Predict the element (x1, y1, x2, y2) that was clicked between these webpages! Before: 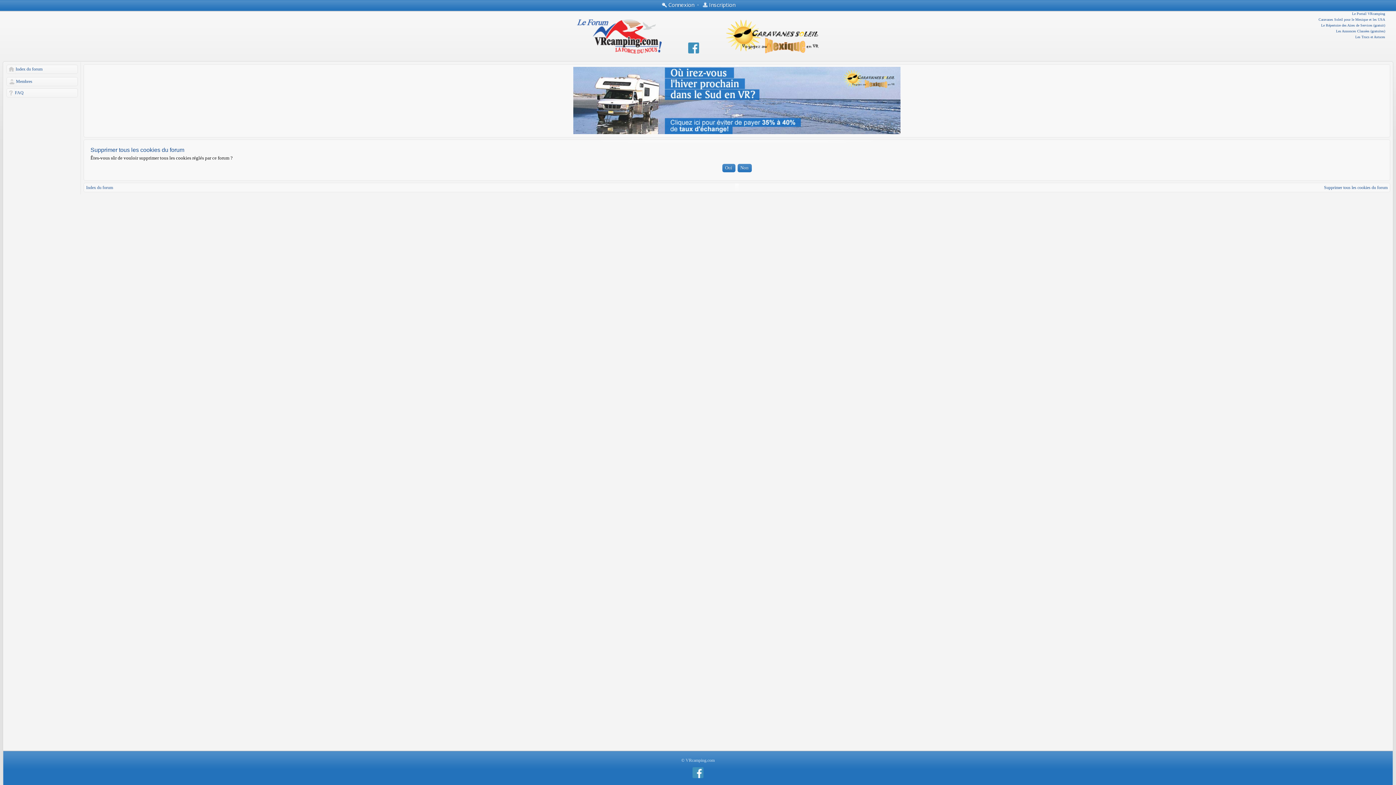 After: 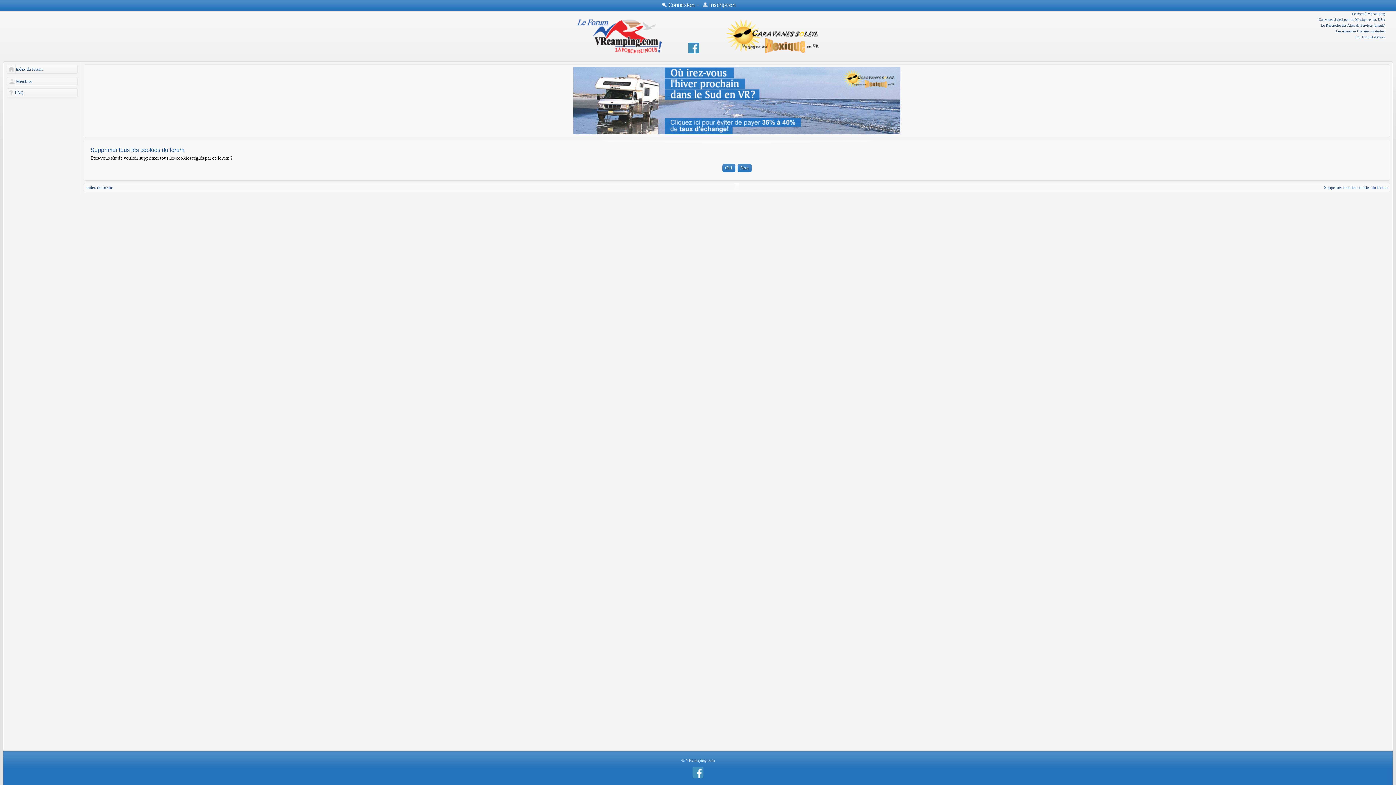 Action: bbox: (573, 130, 900, 135)